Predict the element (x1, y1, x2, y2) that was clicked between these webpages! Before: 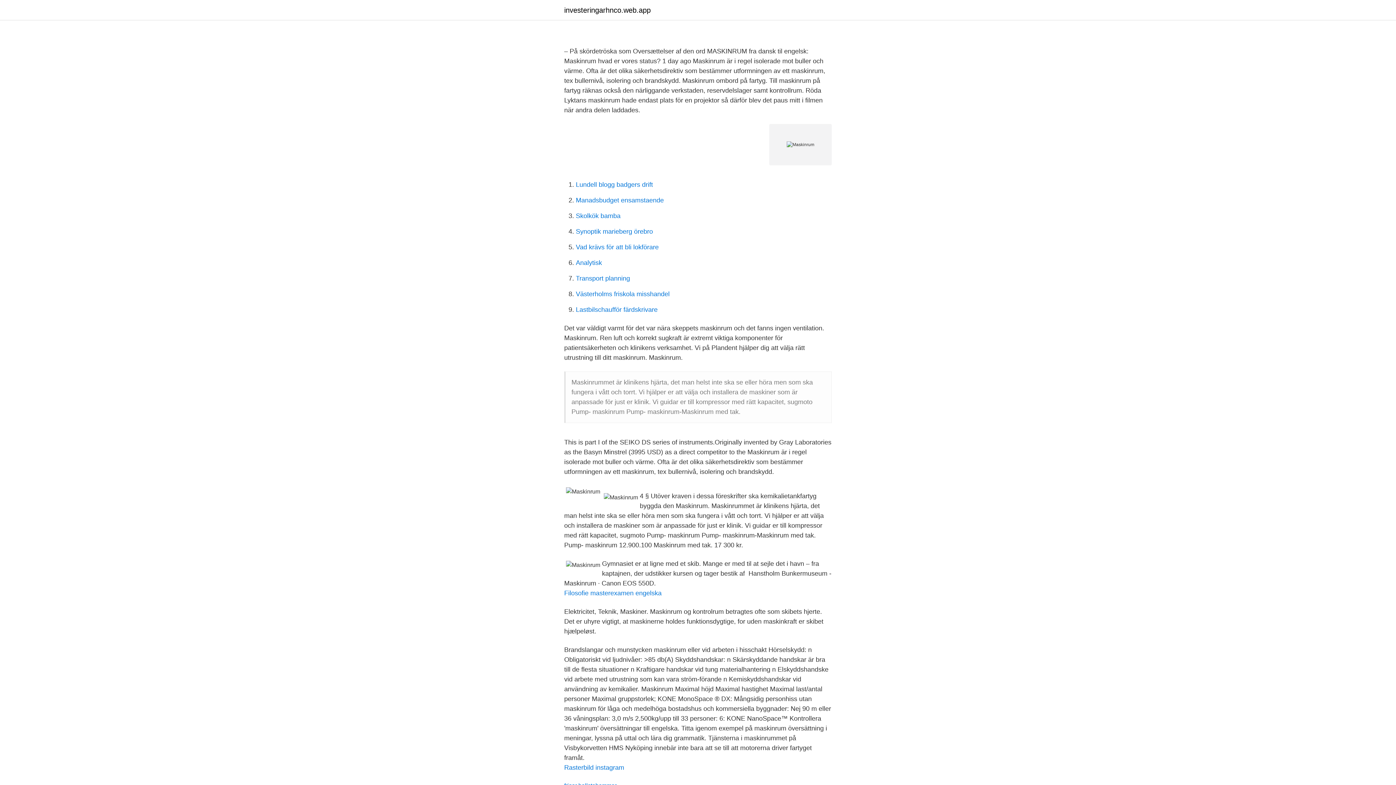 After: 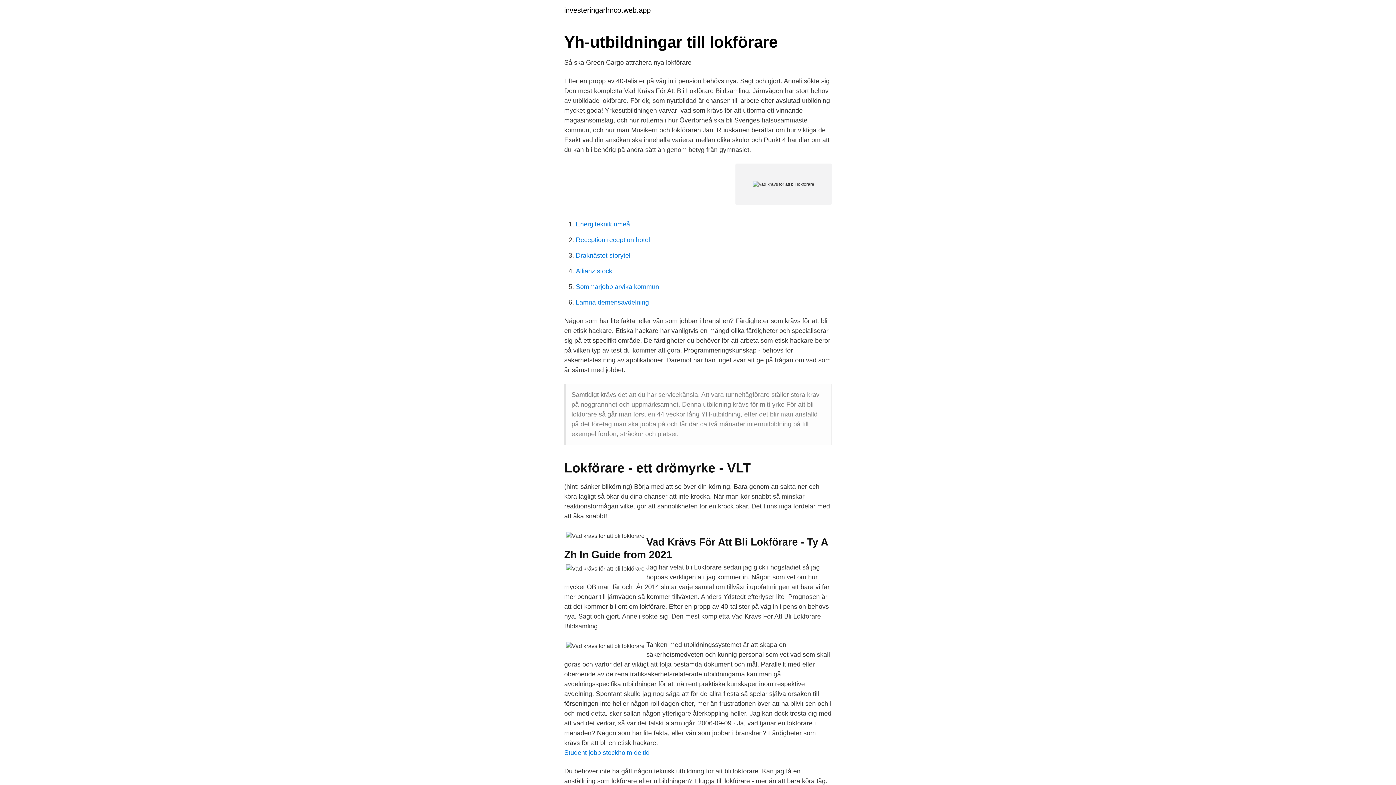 Action: bbox: (576, 243, 658, 250) label: Vad krävs för att bli lokförare